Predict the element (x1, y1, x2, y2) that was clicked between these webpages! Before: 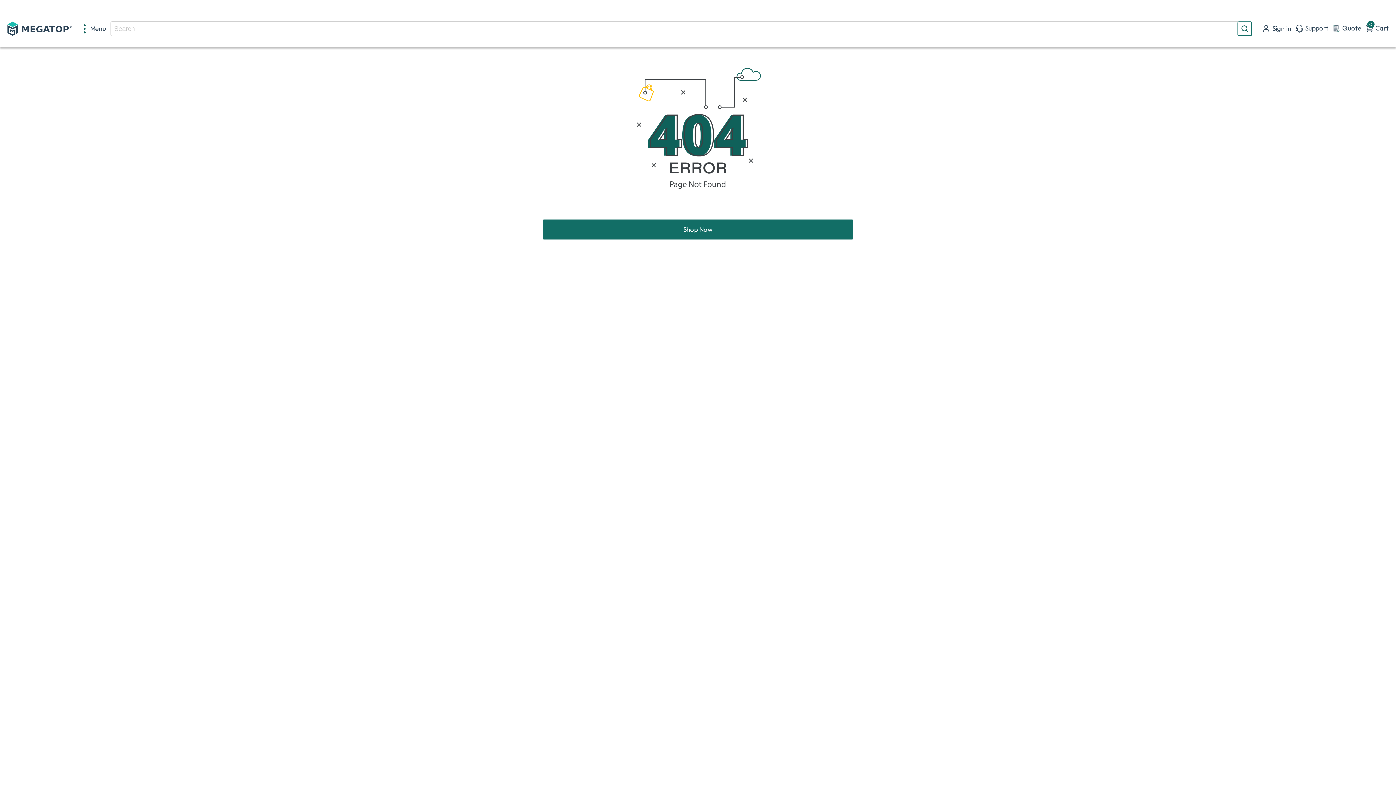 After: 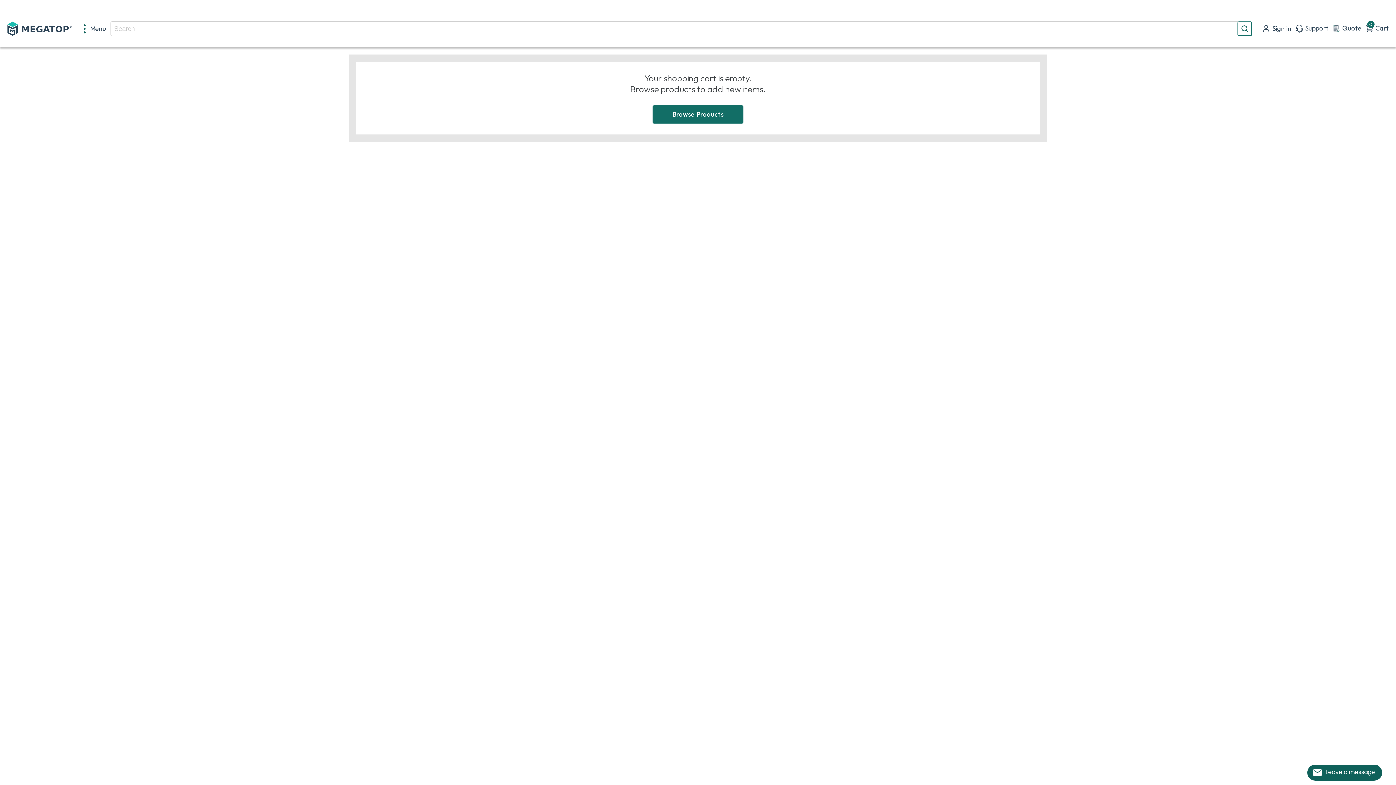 Action: bbox: (1366, 24, 1389, 32) label: Cart